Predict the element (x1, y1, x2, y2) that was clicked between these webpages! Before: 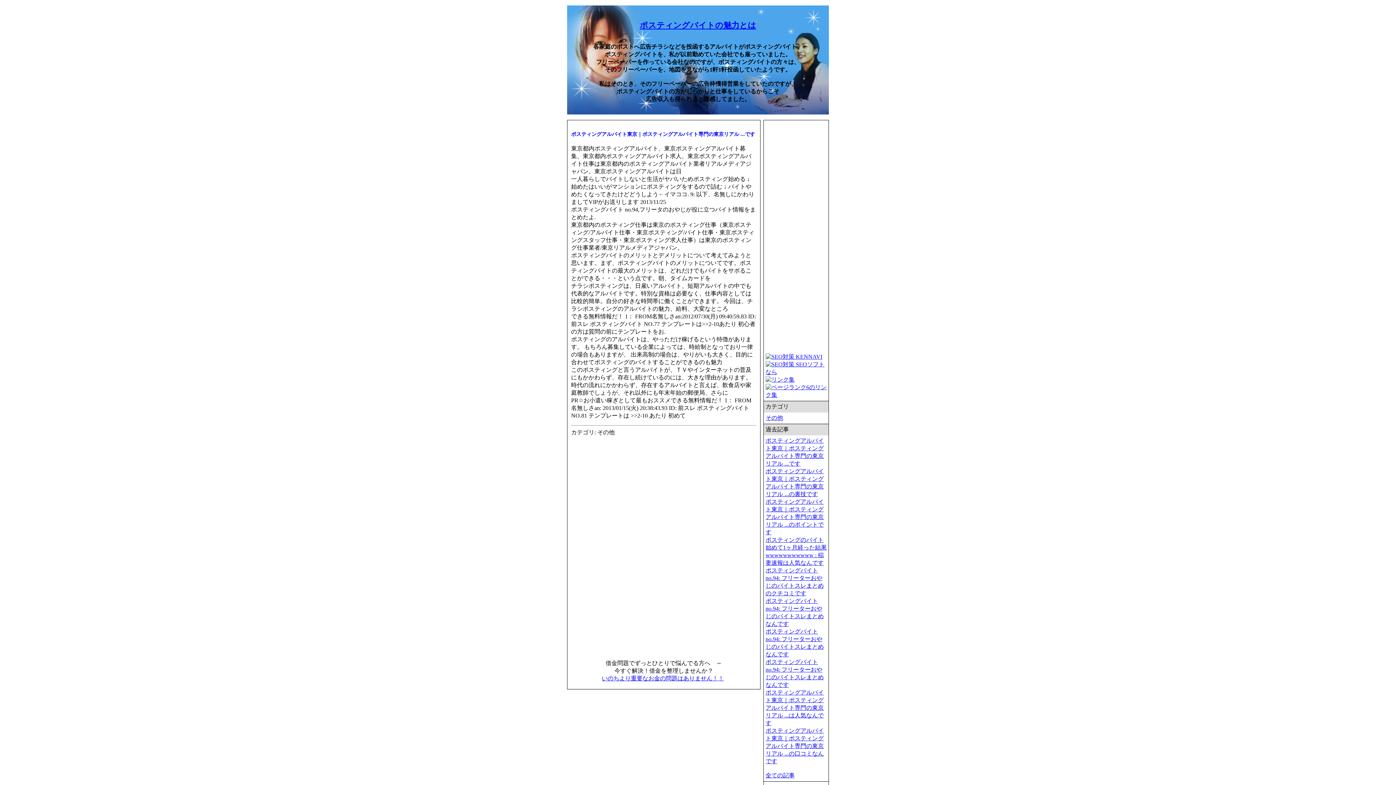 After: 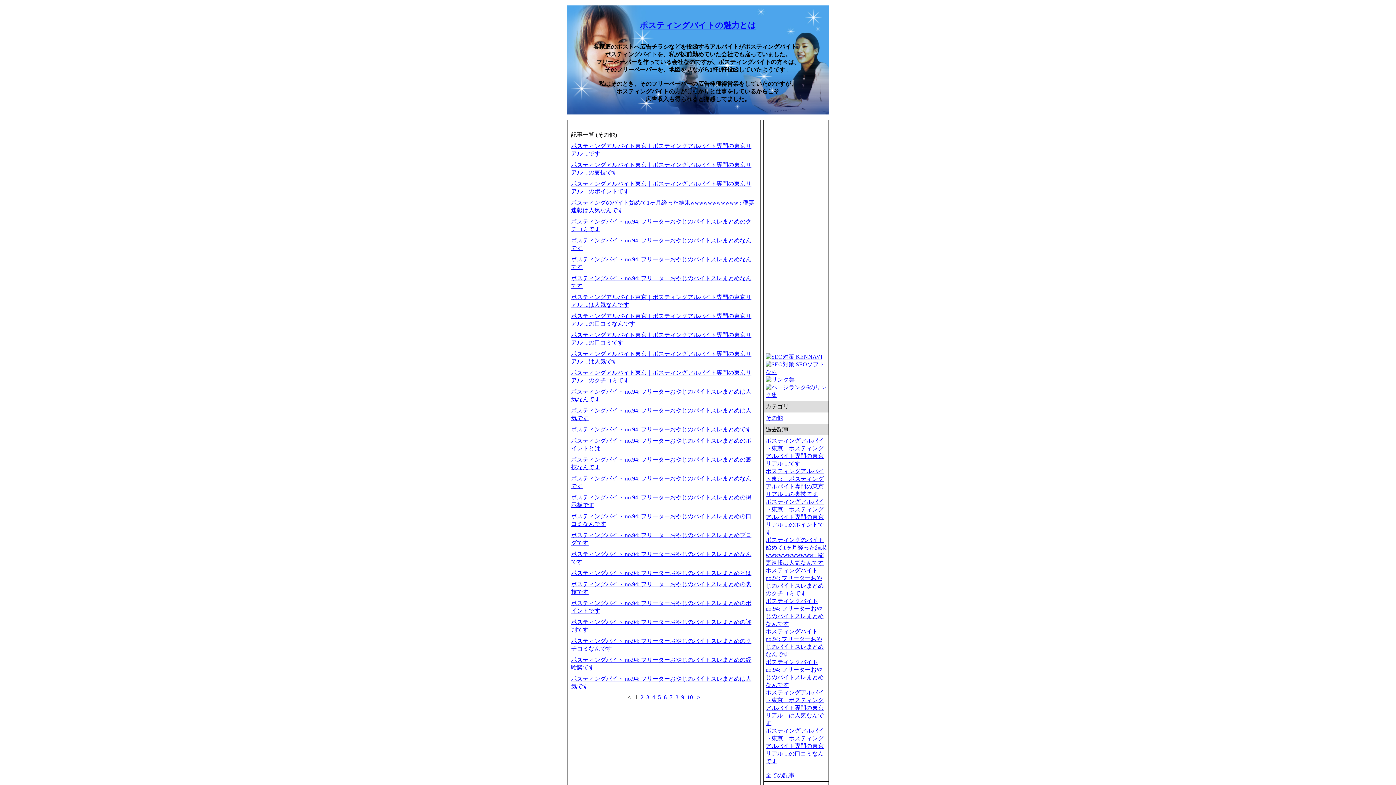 Action: bbox: (765, 414, 783, 420) label: その他